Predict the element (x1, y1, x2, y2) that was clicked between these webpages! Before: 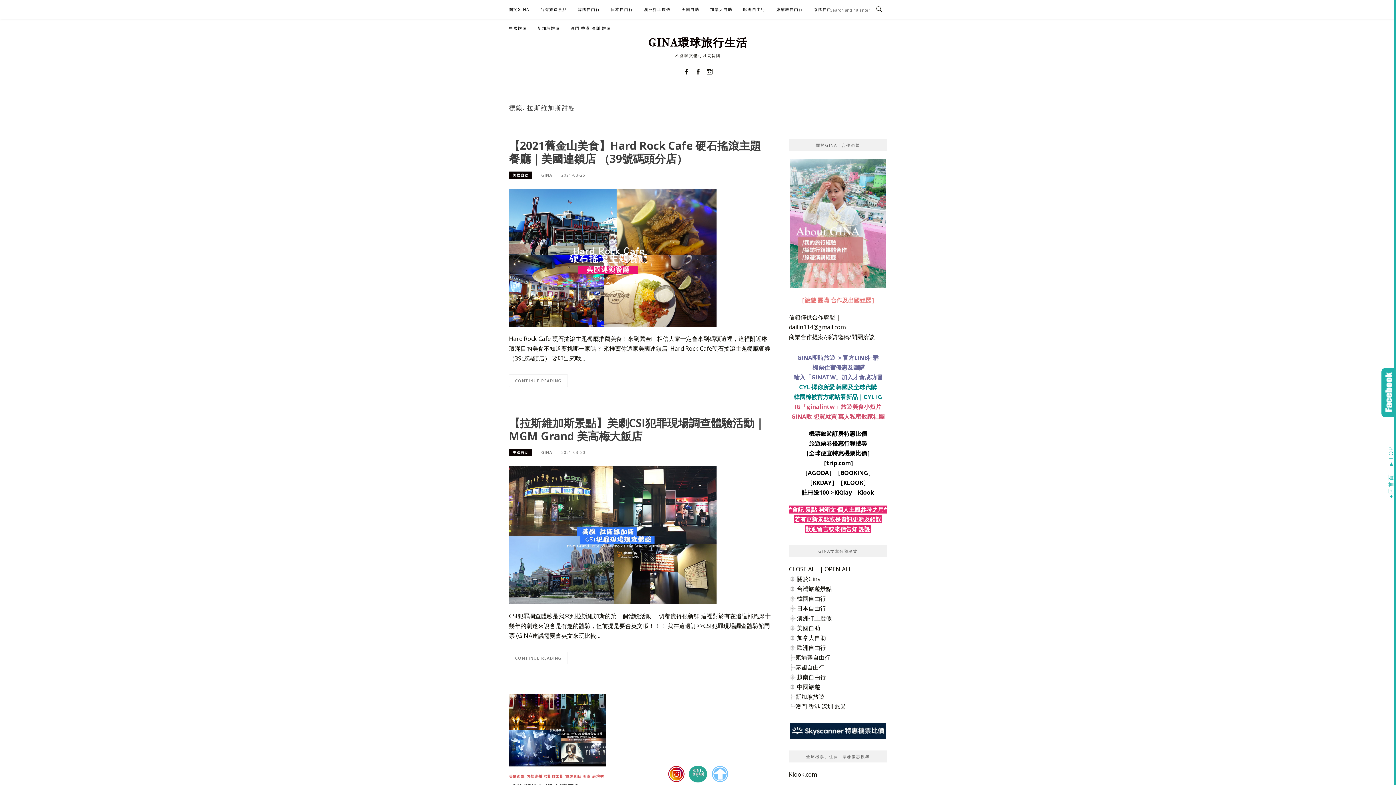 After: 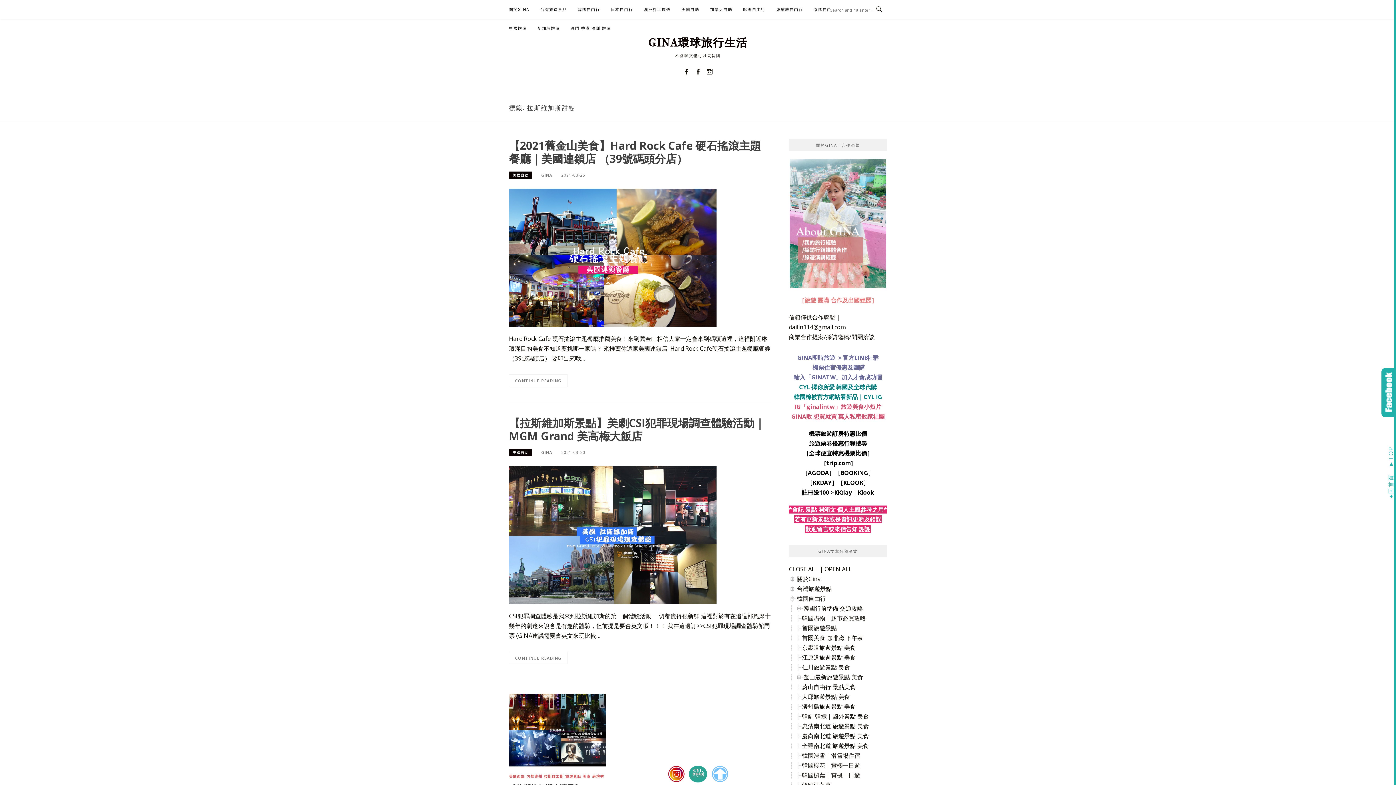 Action: bbox: (789, 594, 797, 602)